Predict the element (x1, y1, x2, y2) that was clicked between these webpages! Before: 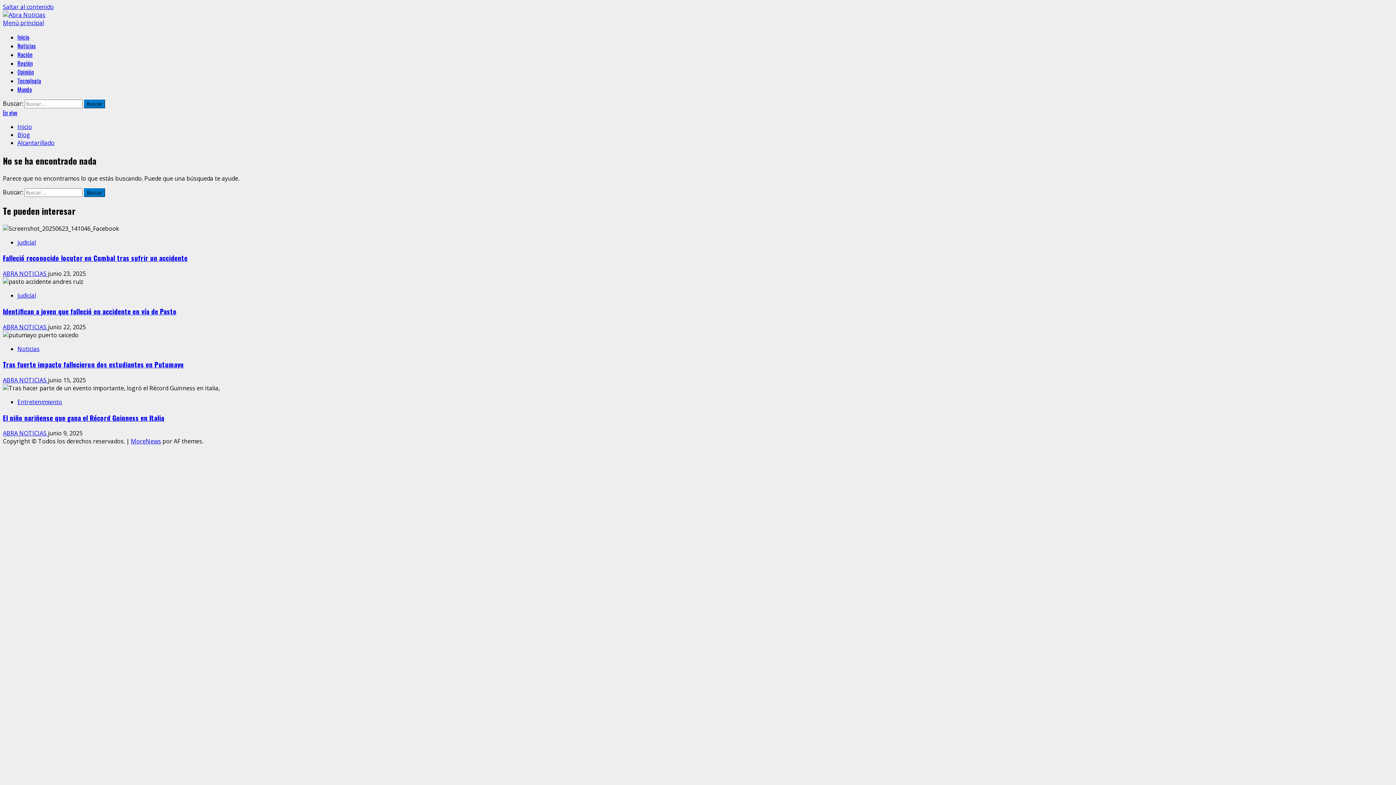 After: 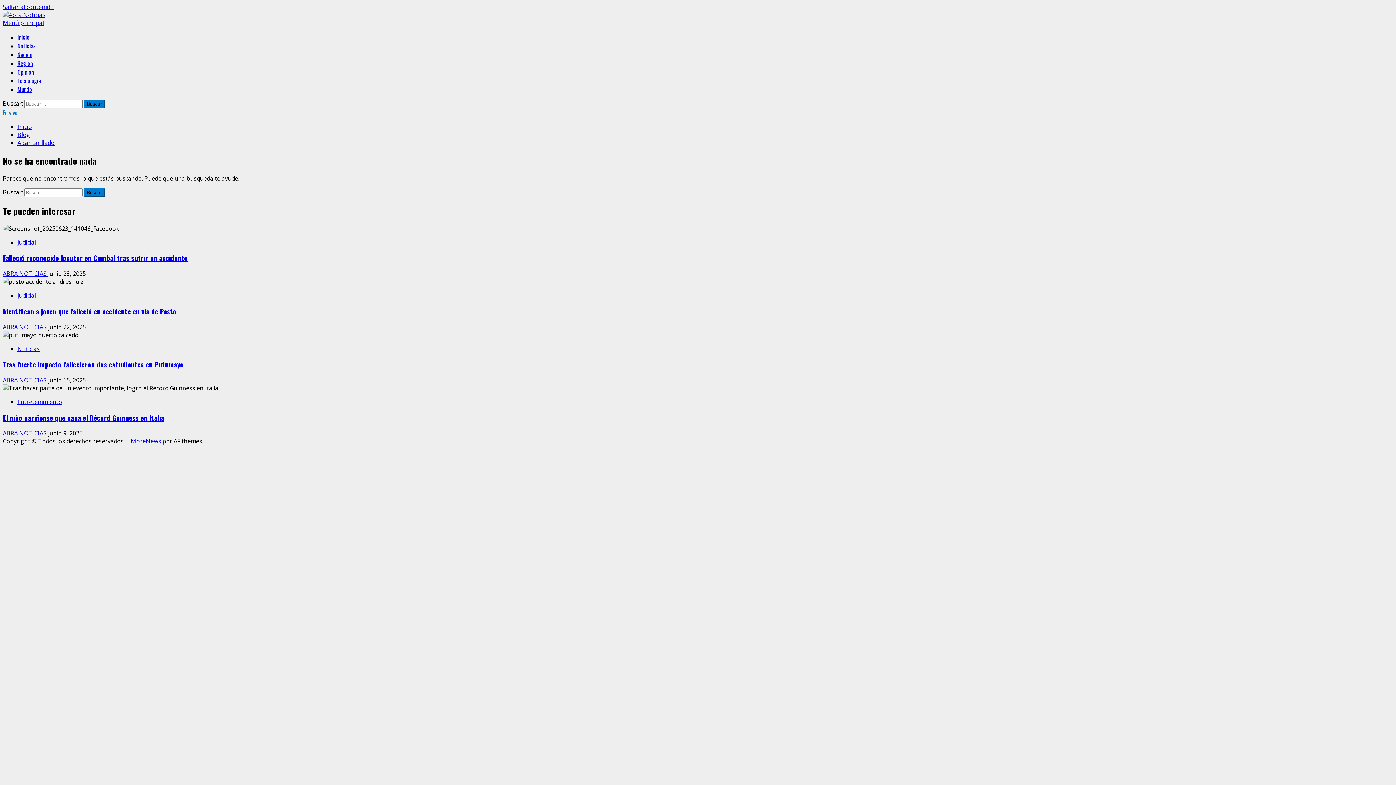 Action: label: View En vivo bbox: (2, 108, 17, 117)